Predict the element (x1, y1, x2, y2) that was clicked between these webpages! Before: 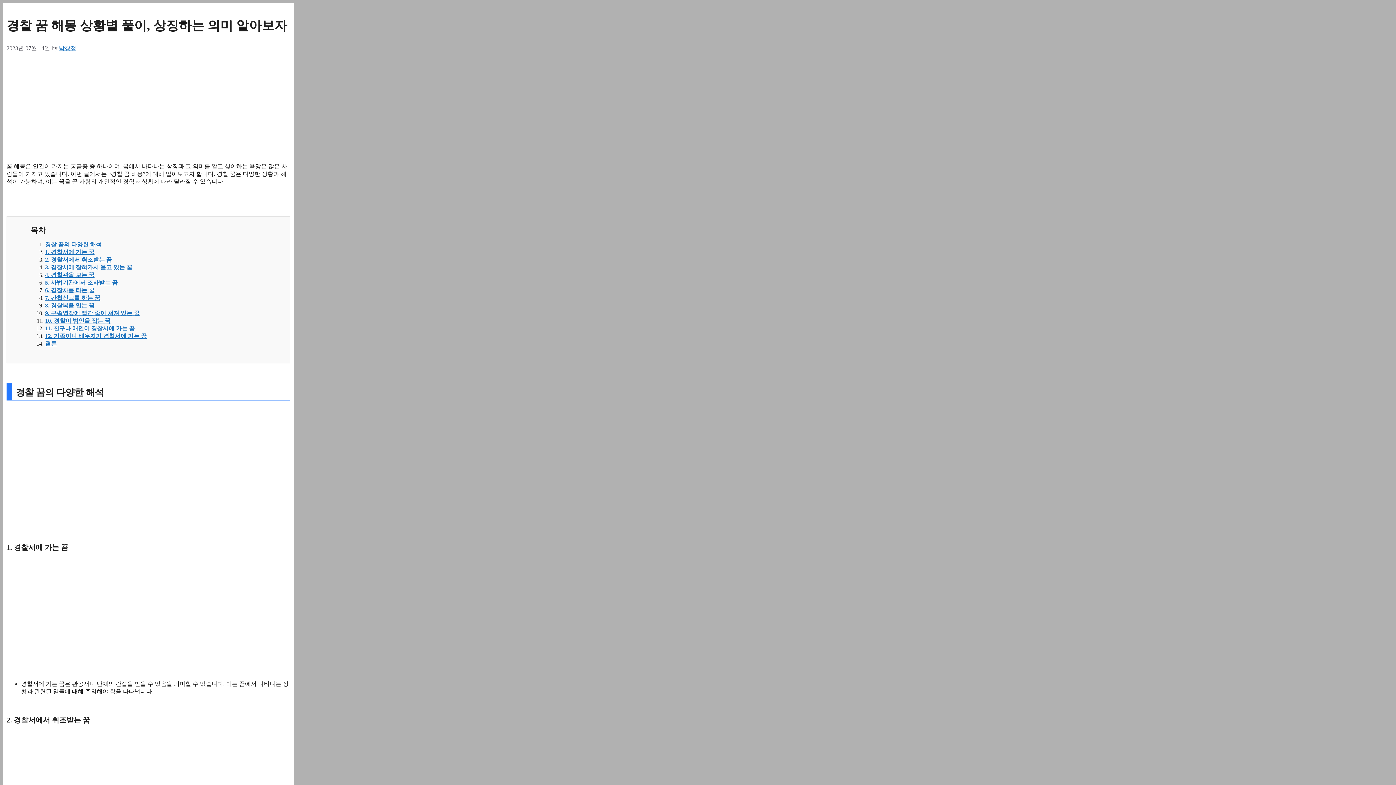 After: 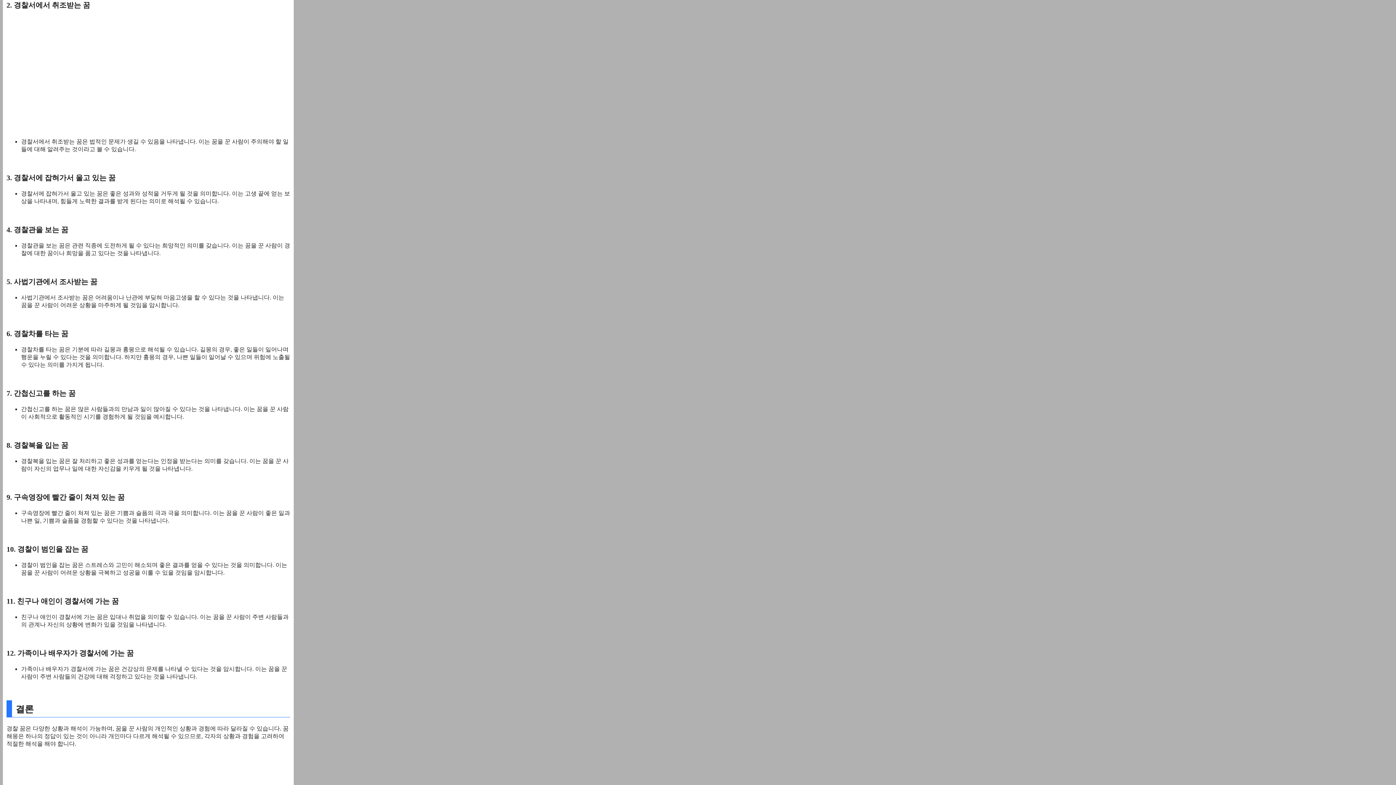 Action: bbox: (45, 256, 112, 262) label: 2. 경찰서에서 취조받는 꿈
